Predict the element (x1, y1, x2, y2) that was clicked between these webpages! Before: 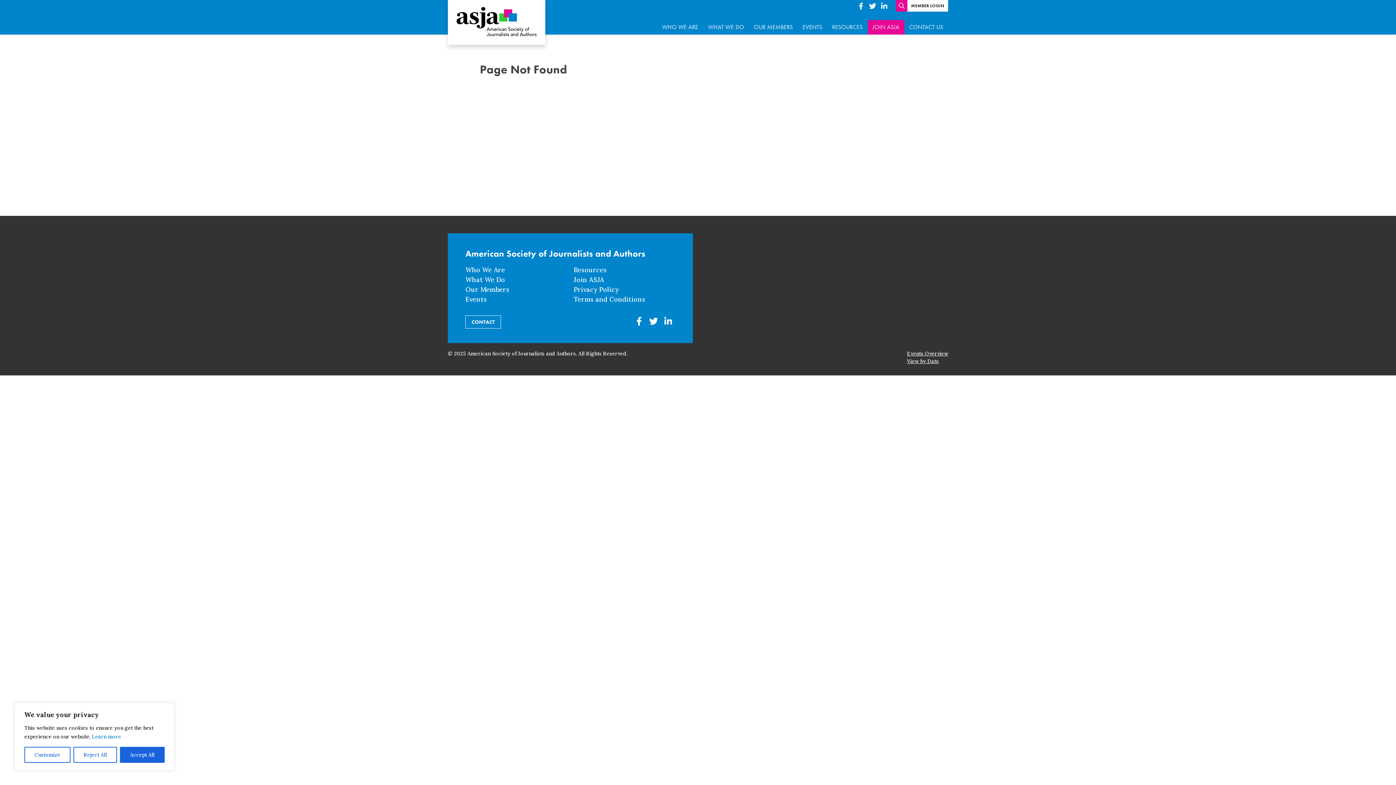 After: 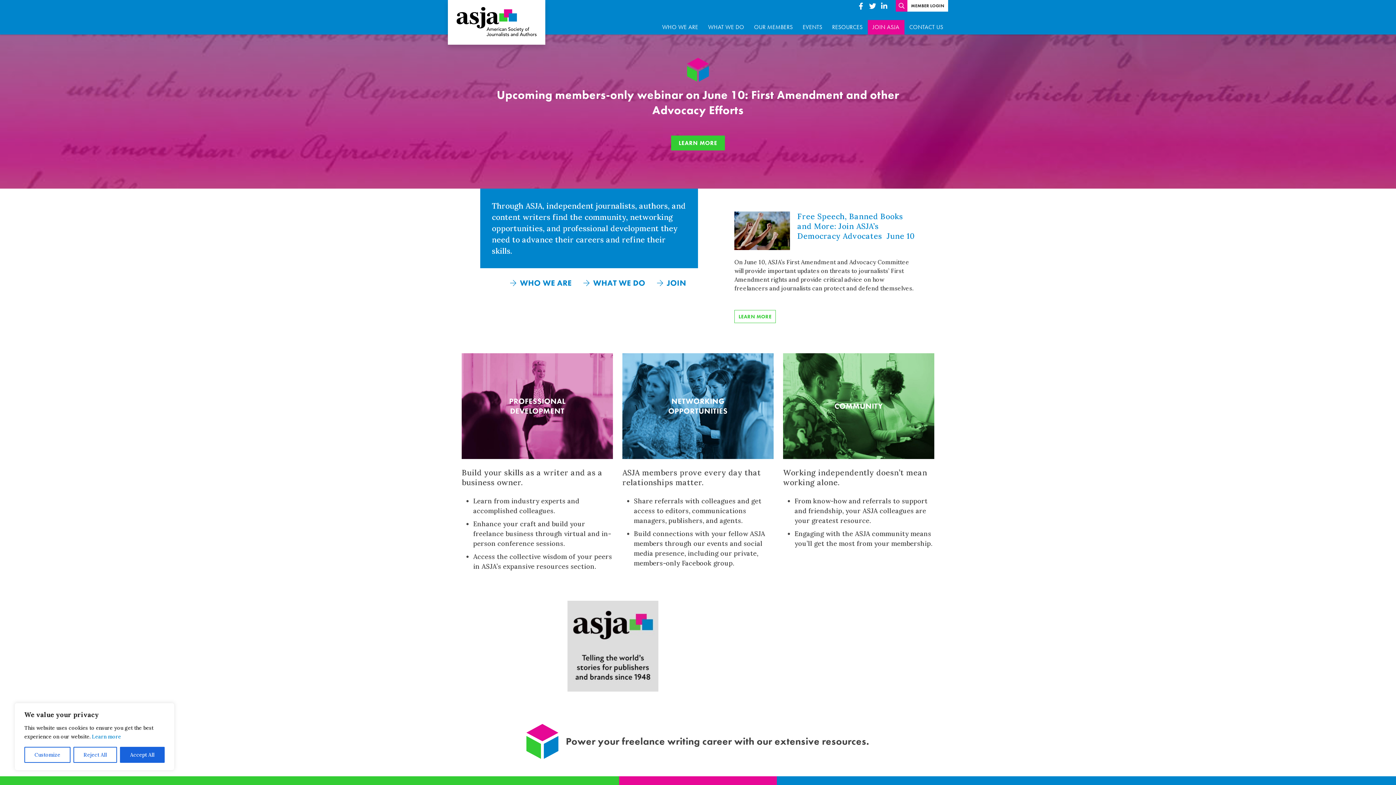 Action: bbox: (448, 0, 545, 44)